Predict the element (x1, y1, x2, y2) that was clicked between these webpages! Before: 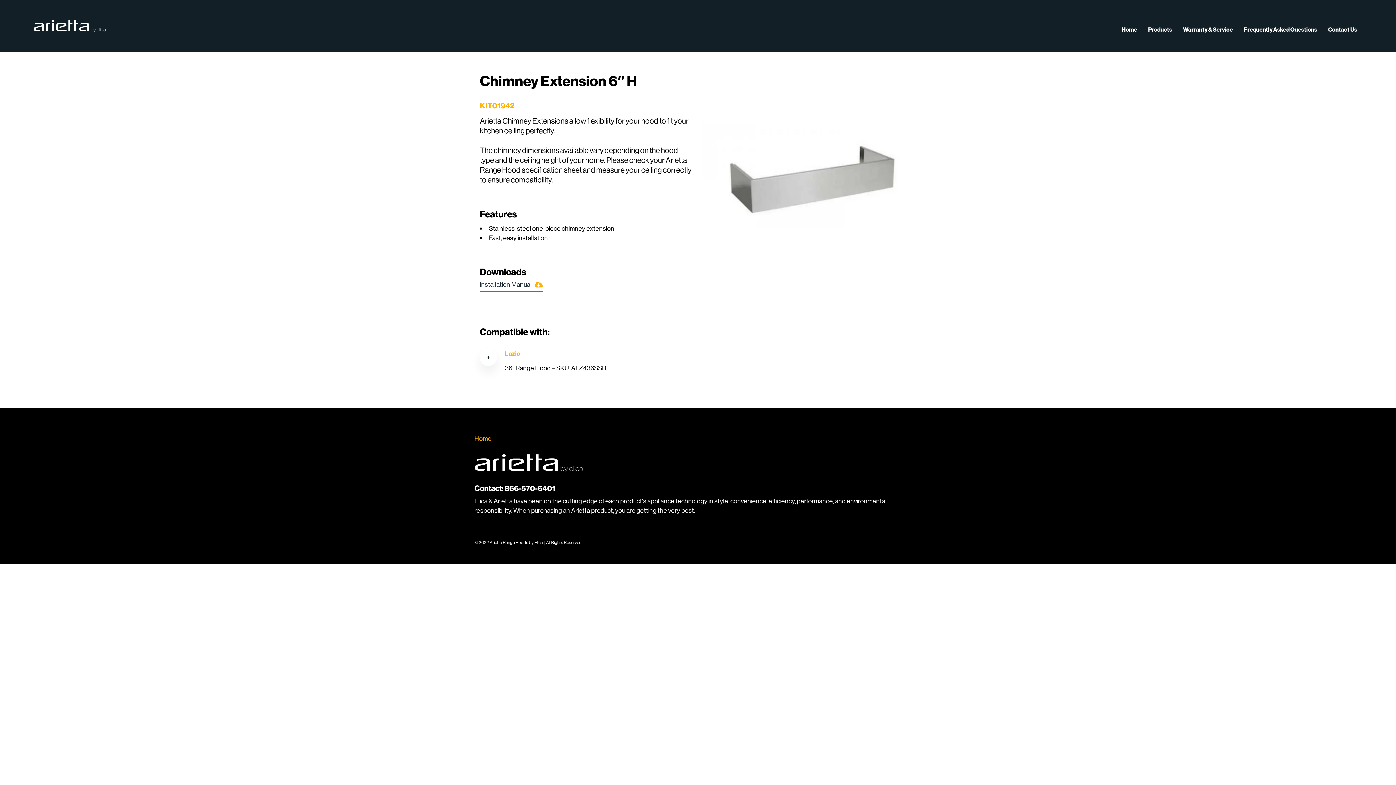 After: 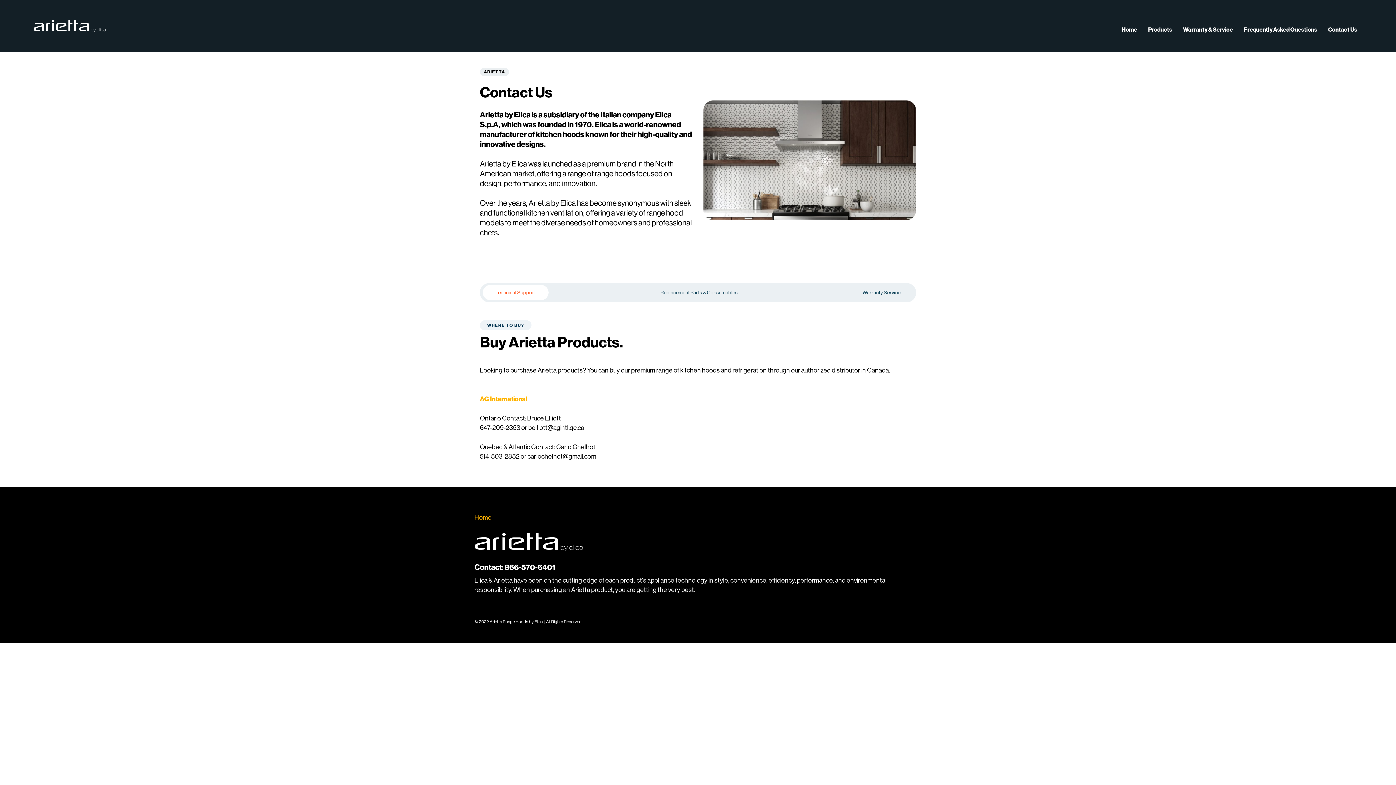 Action: bbox: (1322, 13, 1362, 37) label: Contact Us